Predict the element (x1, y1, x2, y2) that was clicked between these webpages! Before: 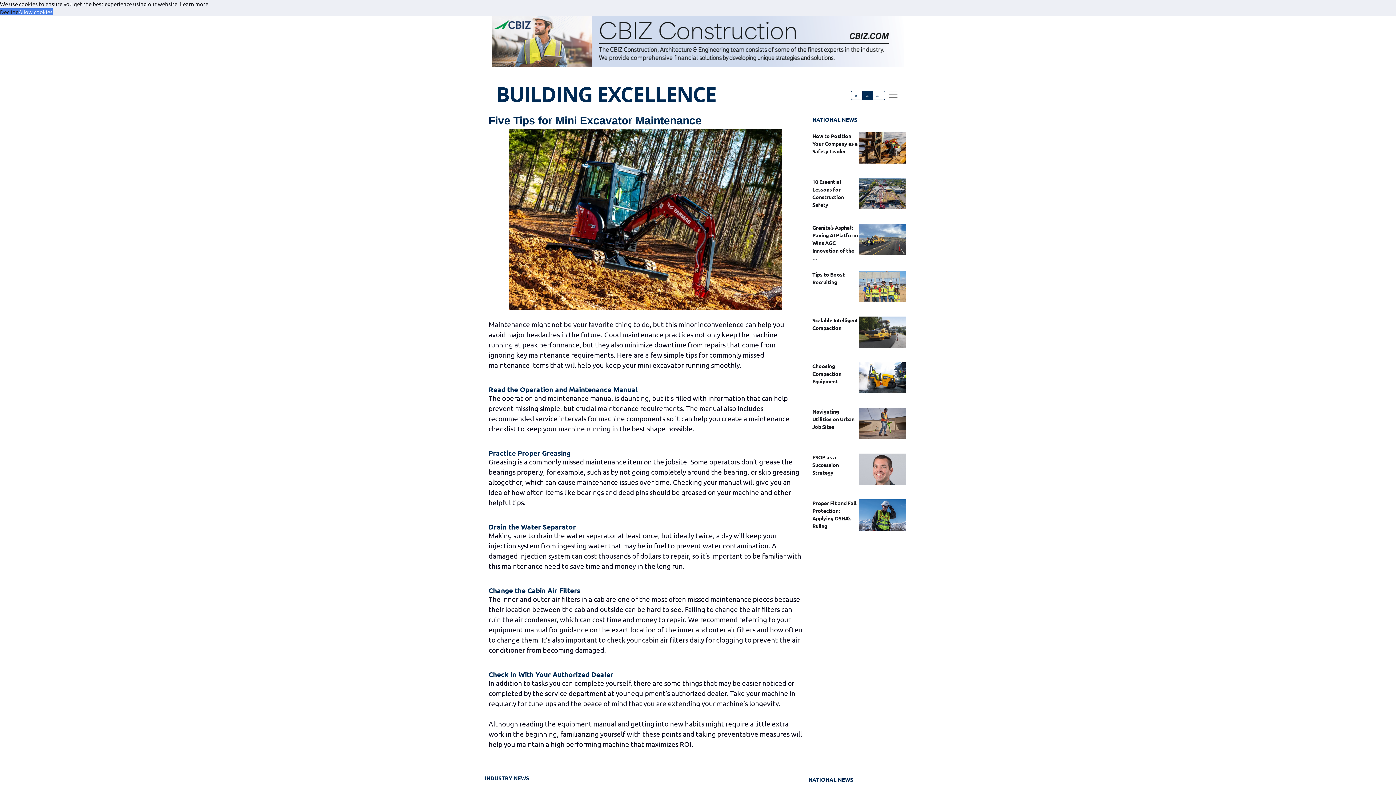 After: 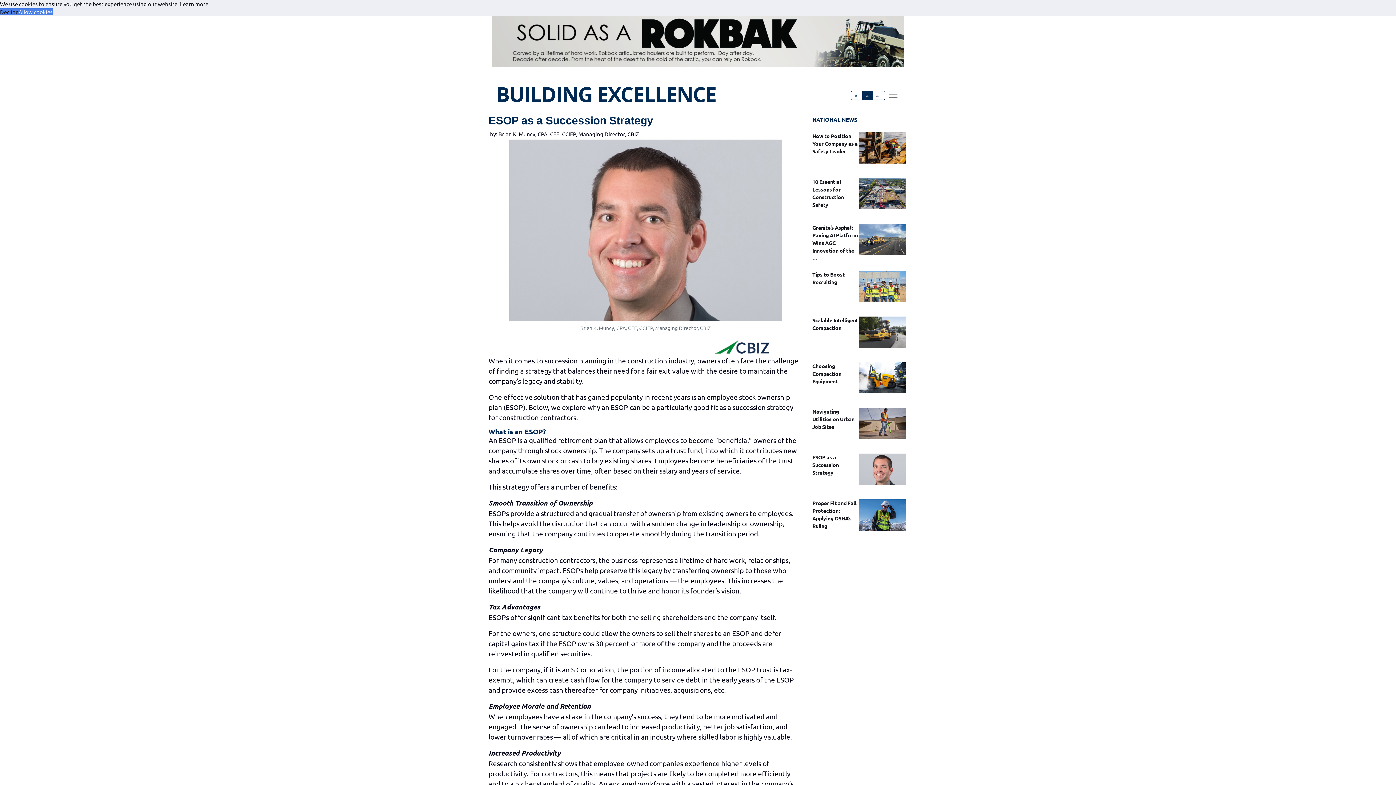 Action: label: ESOP as a Succession Strategy bbox: (812, 454, 839, 476)